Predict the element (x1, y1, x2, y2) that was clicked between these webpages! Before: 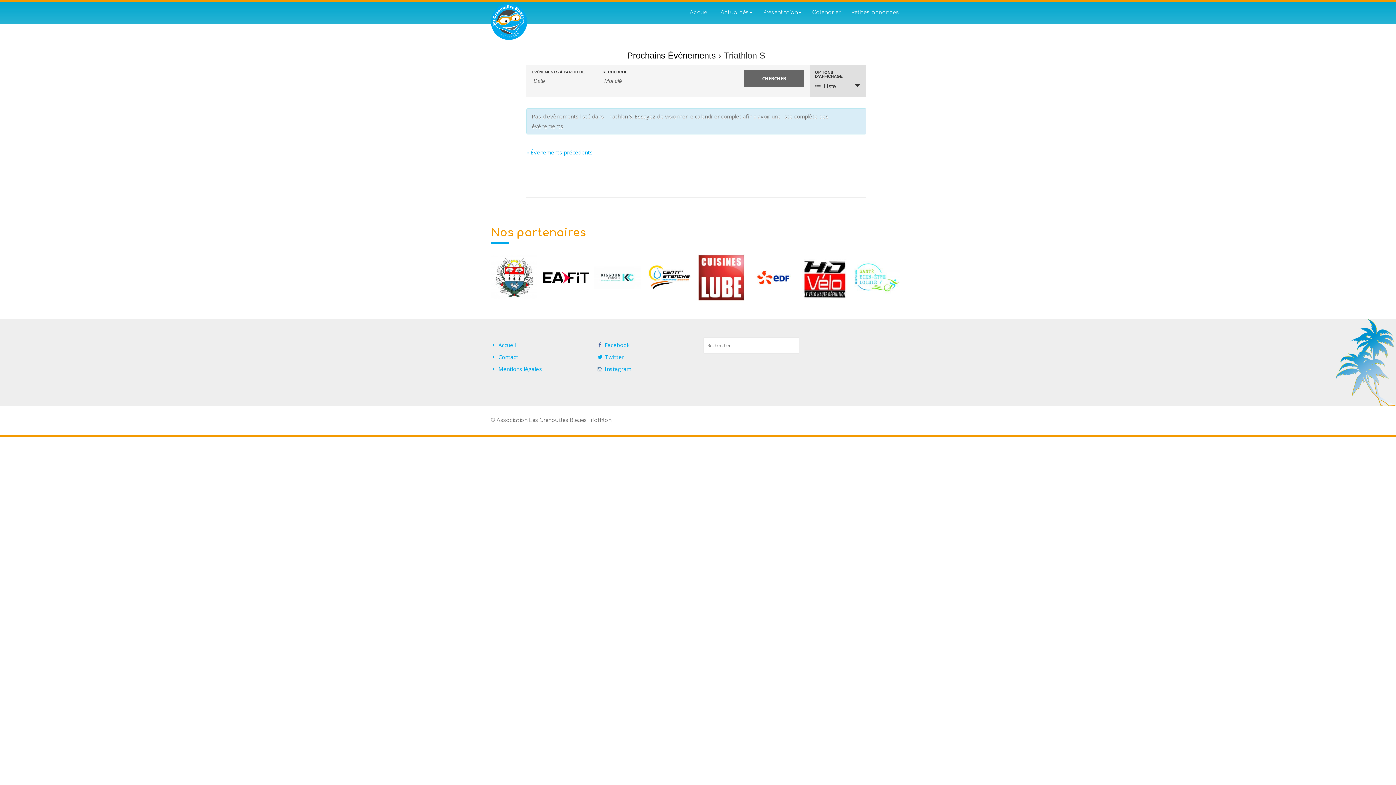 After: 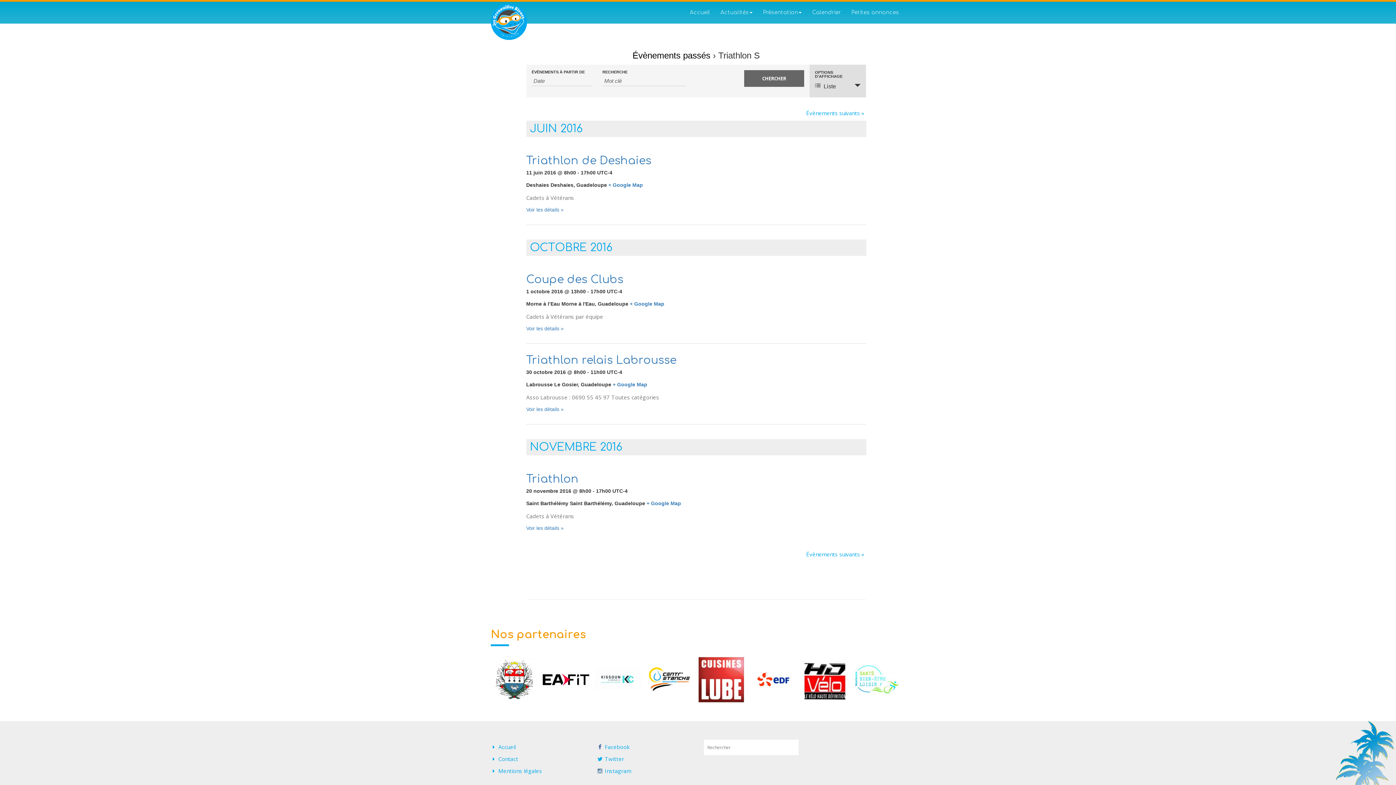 Action: bbox: (526, 148, 592, 155) label: « Évènements précédents